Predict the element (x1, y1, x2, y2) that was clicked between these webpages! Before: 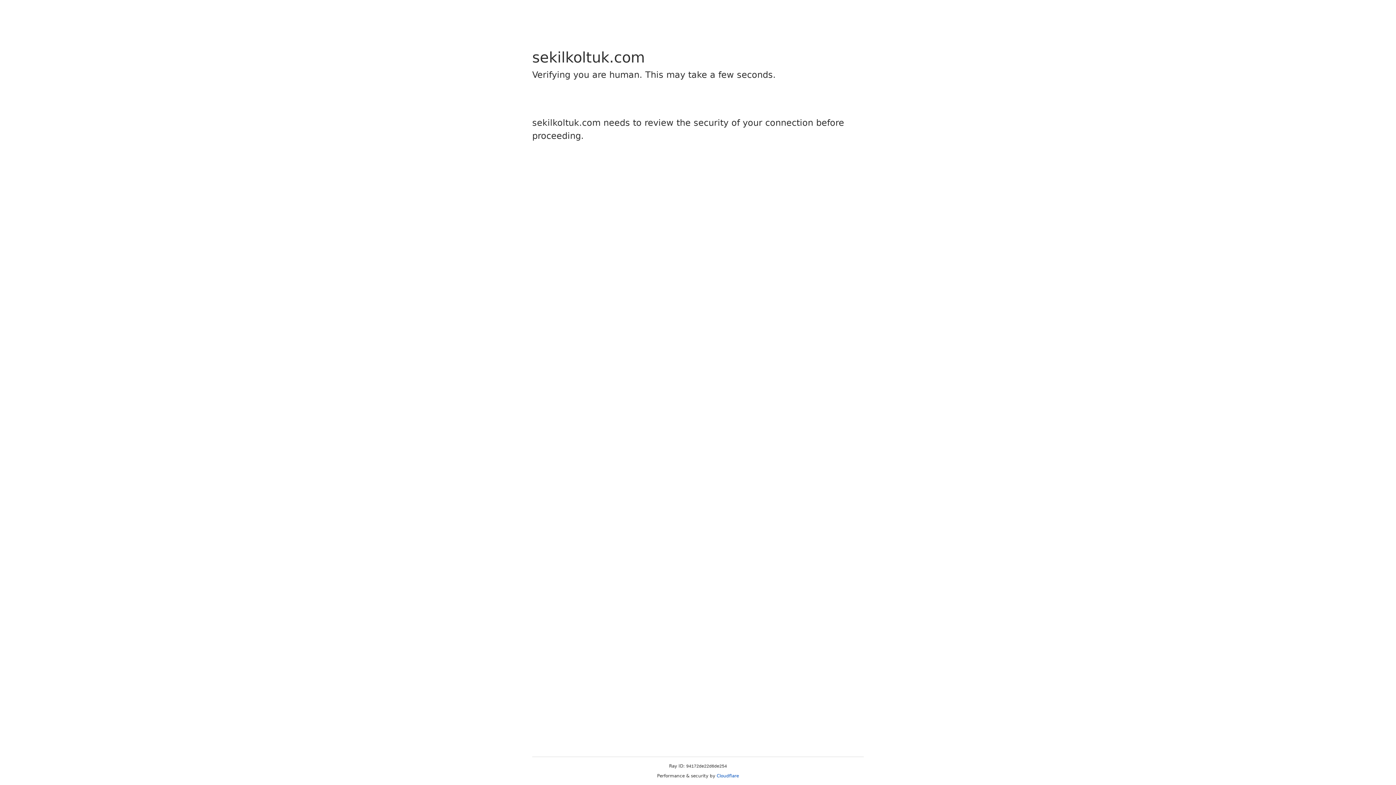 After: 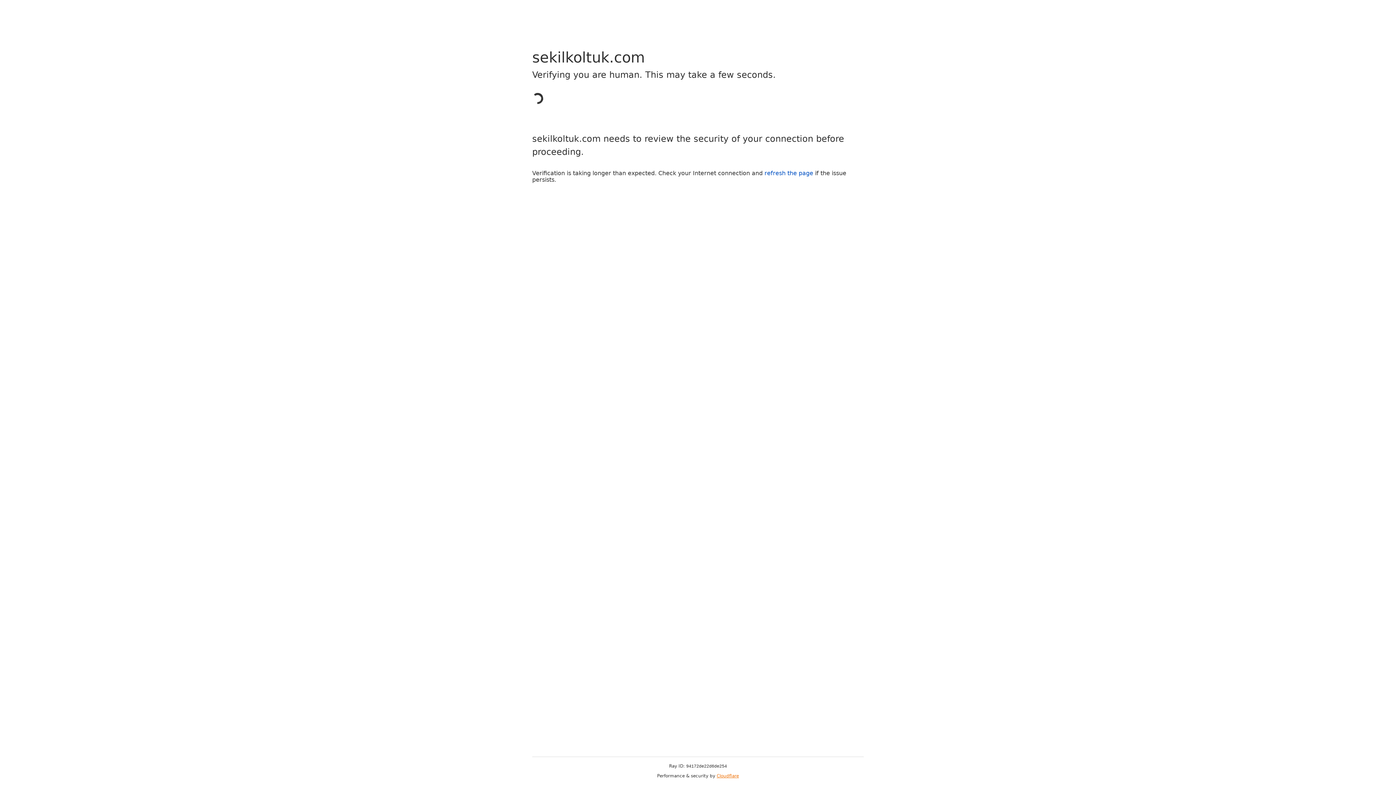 Action: bbox: (716, 773, 739, 778) label: Cloudflare